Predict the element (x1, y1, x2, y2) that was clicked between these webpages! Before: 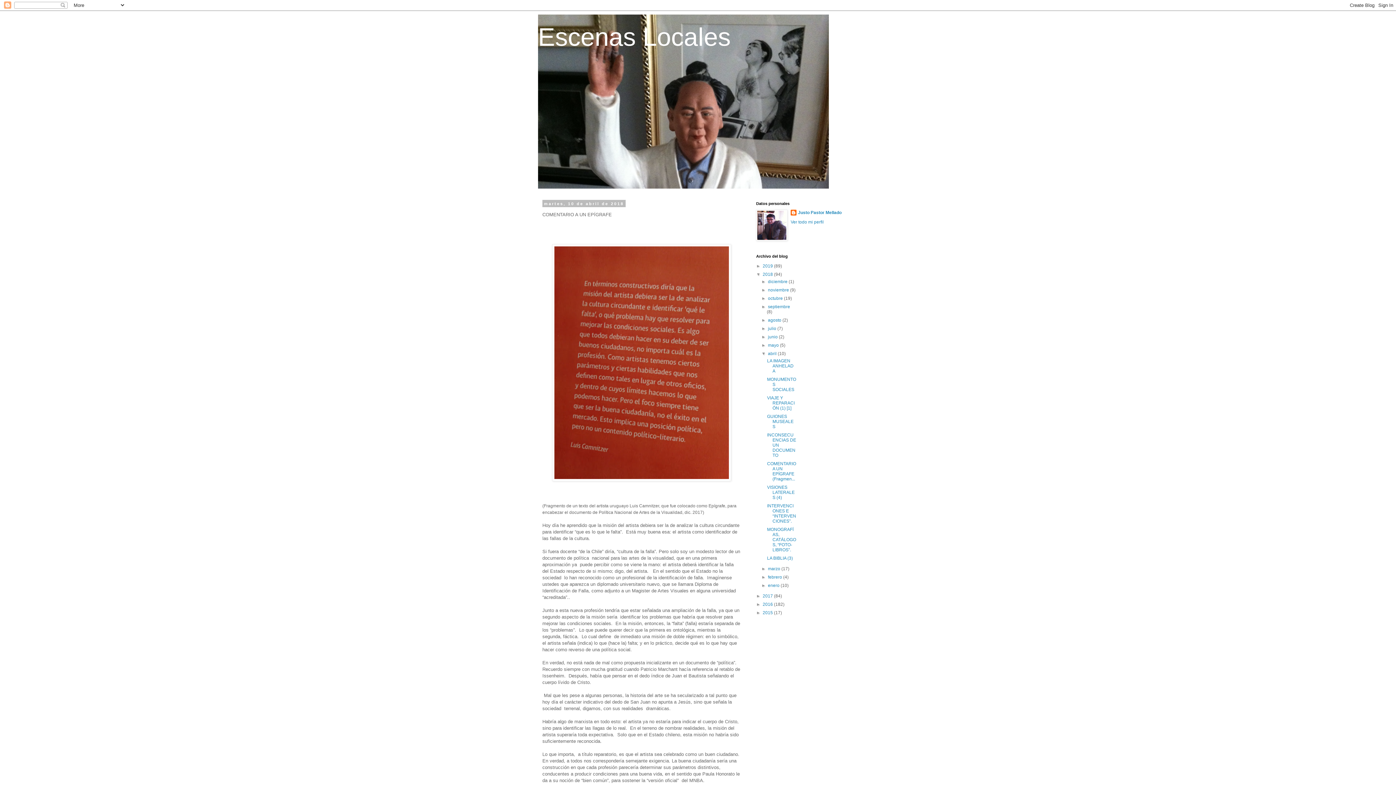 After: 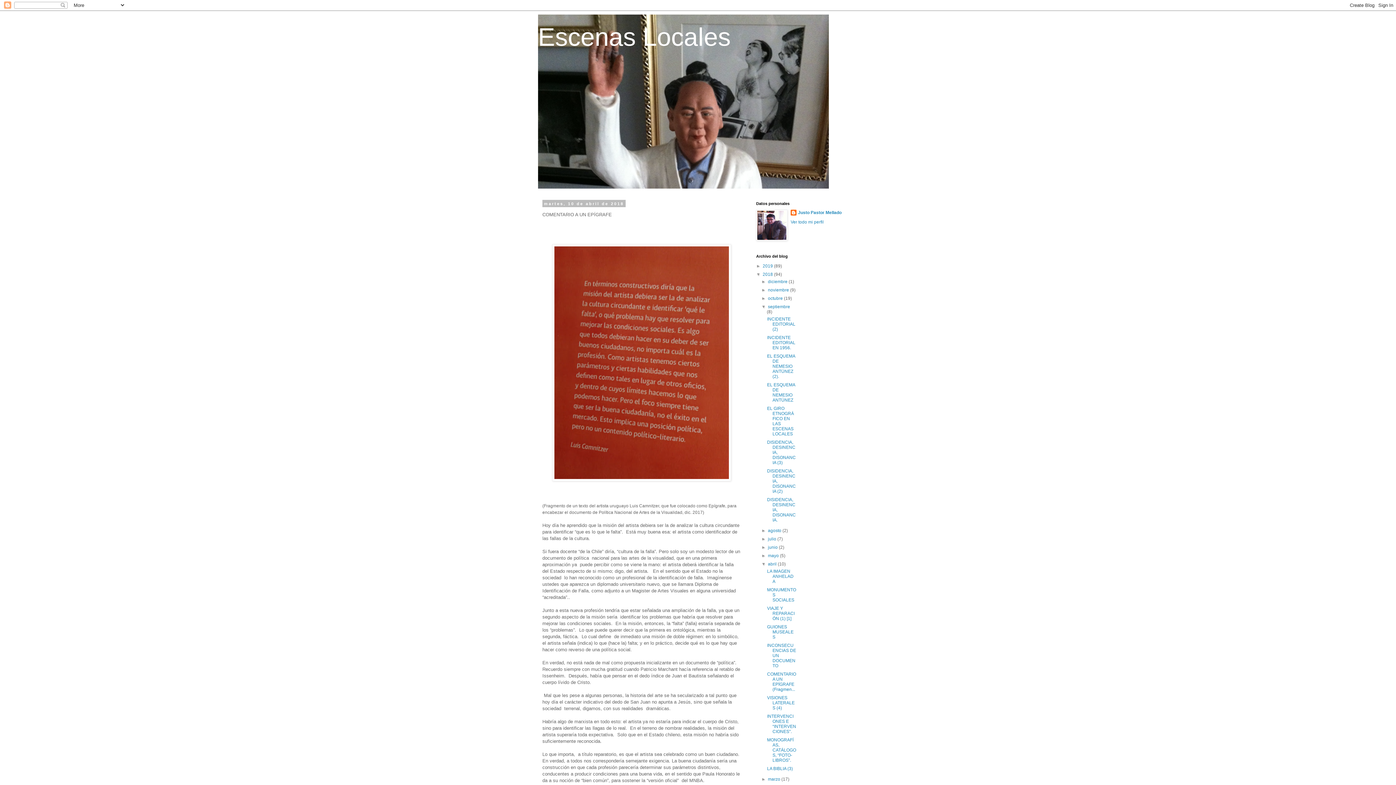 Action: label: ►   bbox: (761, 304, 768, 309)